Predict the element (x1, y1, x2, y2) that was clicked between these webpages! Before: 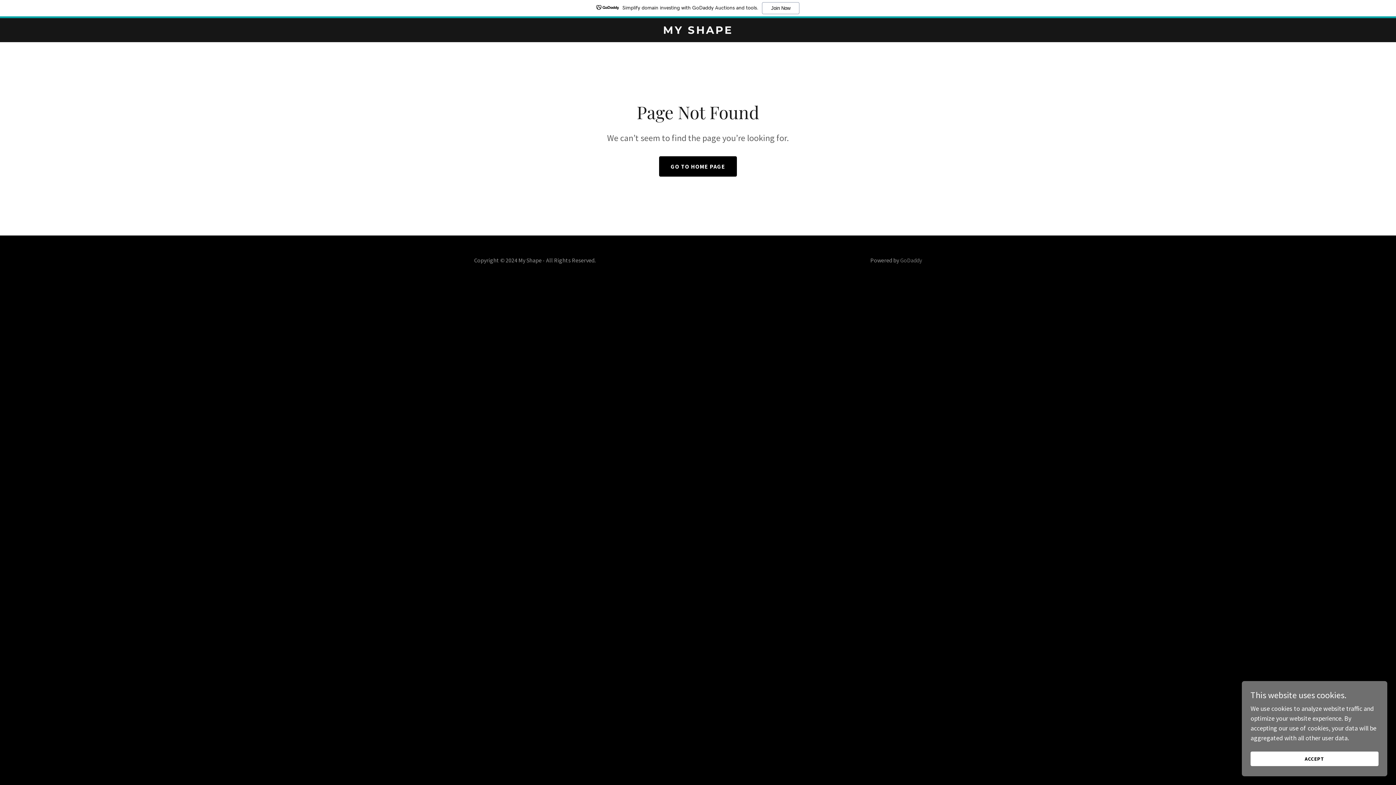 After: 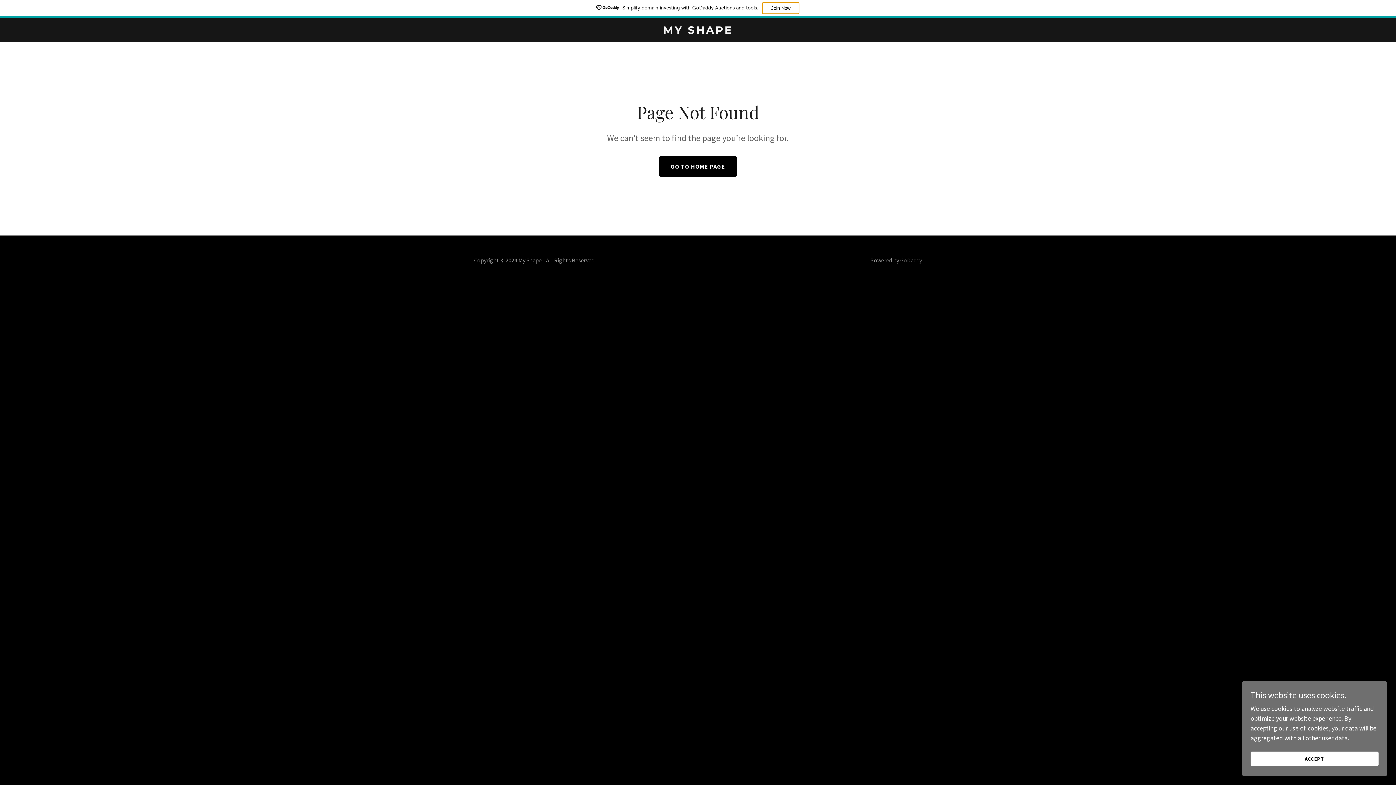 Action: bbox: (762, 2, 799, 14) label: Join Now